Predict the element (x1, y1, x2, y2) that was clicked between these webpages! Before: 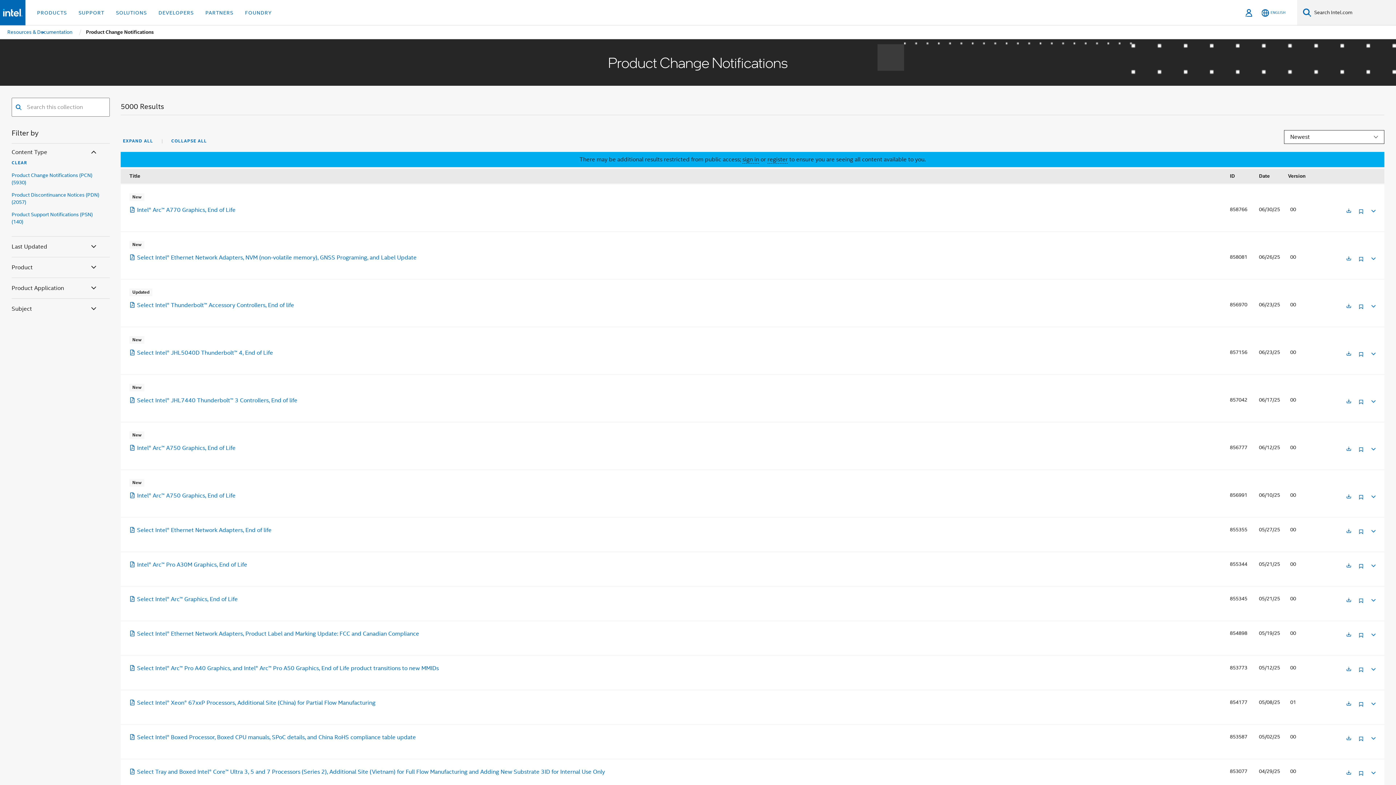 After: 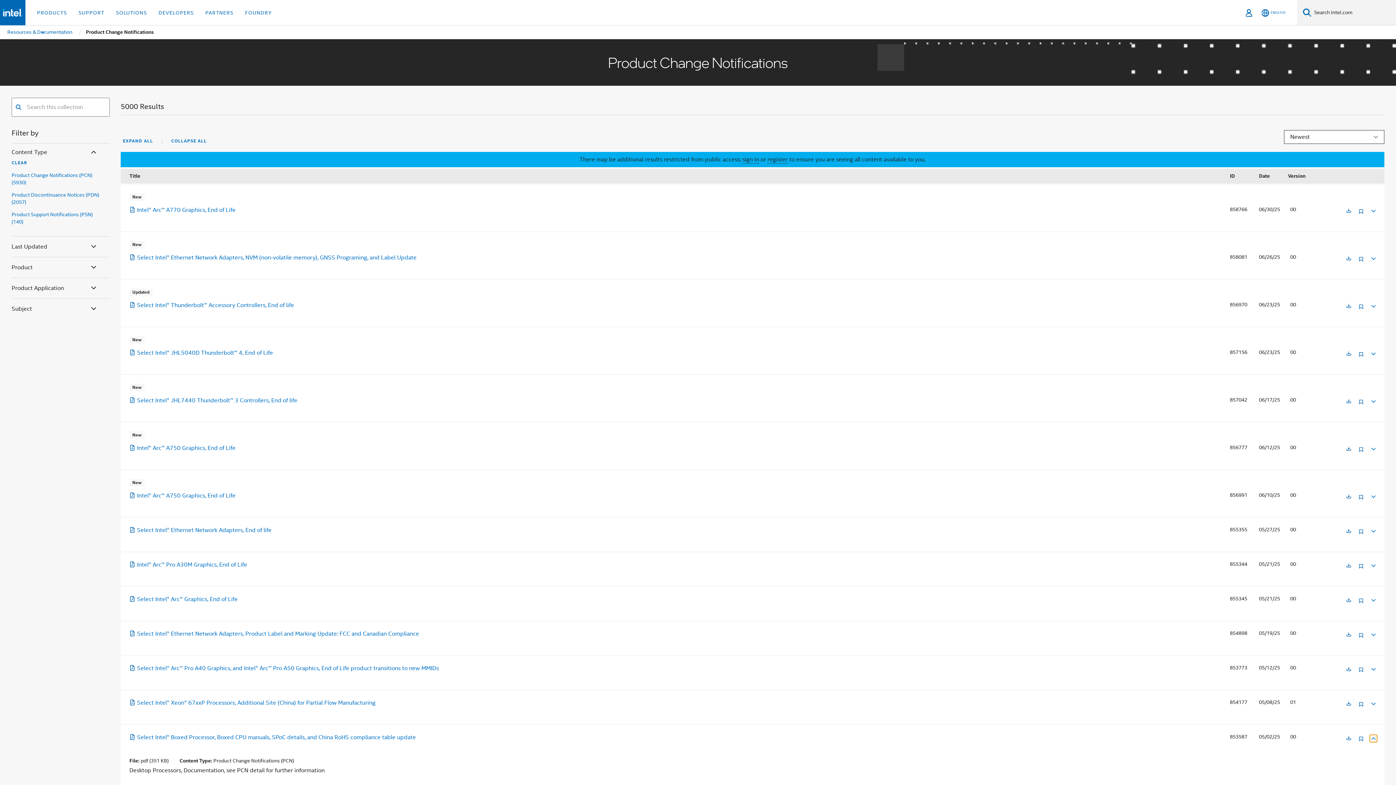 Action: bbox: (1370, 735, 1376, 740)